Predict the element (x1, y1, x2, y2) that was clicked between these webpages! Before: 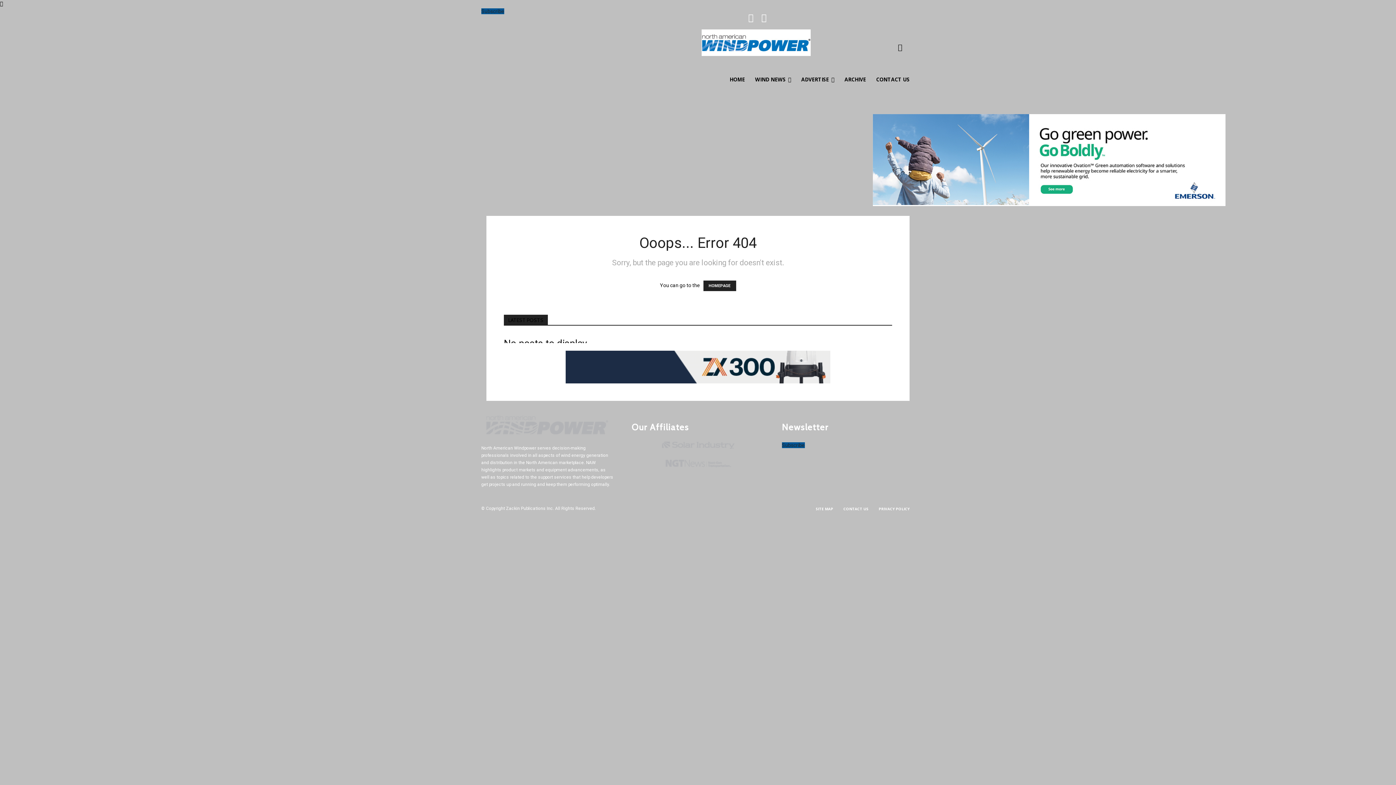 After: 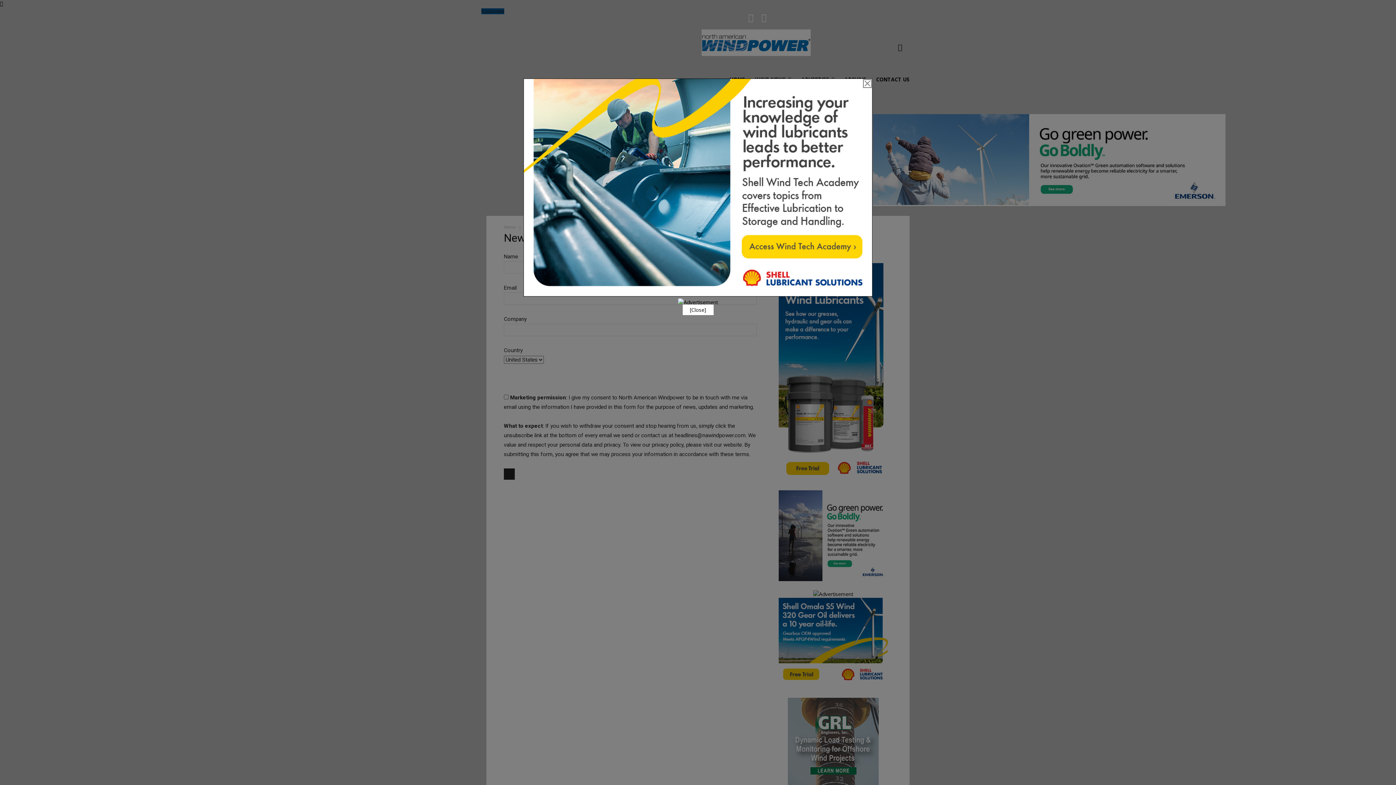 Action: bbox: (481, 8, 504, 14) label: Subscribe